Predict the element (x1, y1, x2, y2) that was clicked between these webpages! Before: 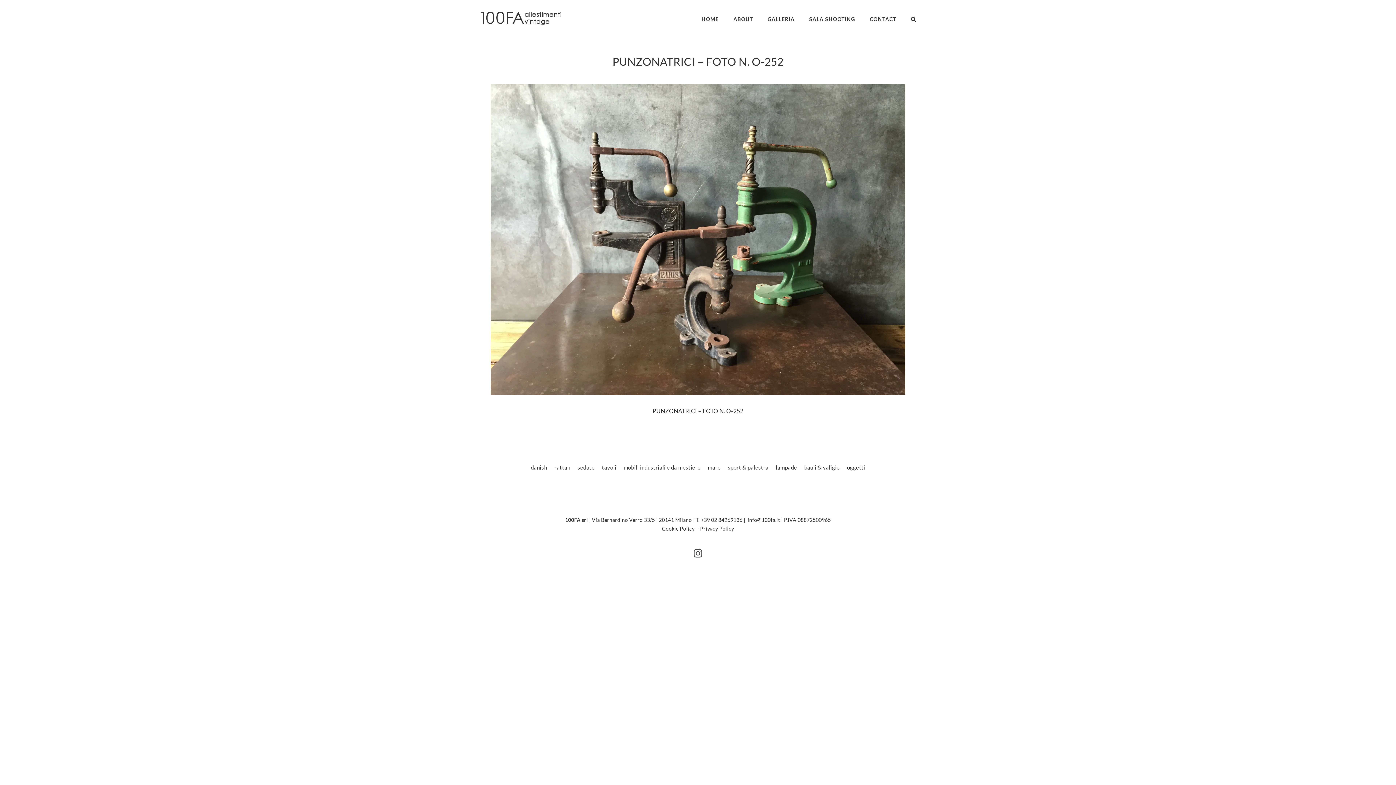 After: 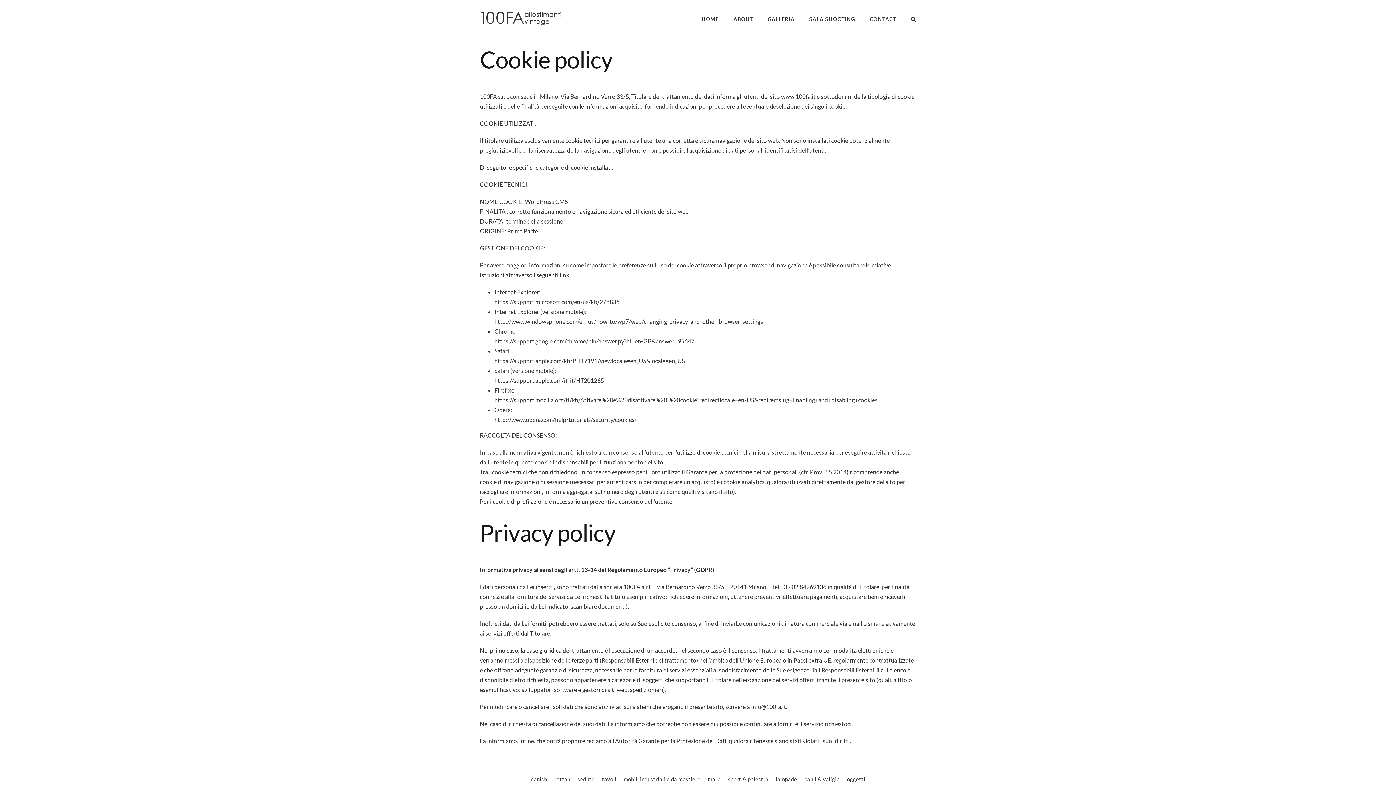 Action: label: Cookie Policy – Privacy Policy bbox: (662, 525, 734, 532)